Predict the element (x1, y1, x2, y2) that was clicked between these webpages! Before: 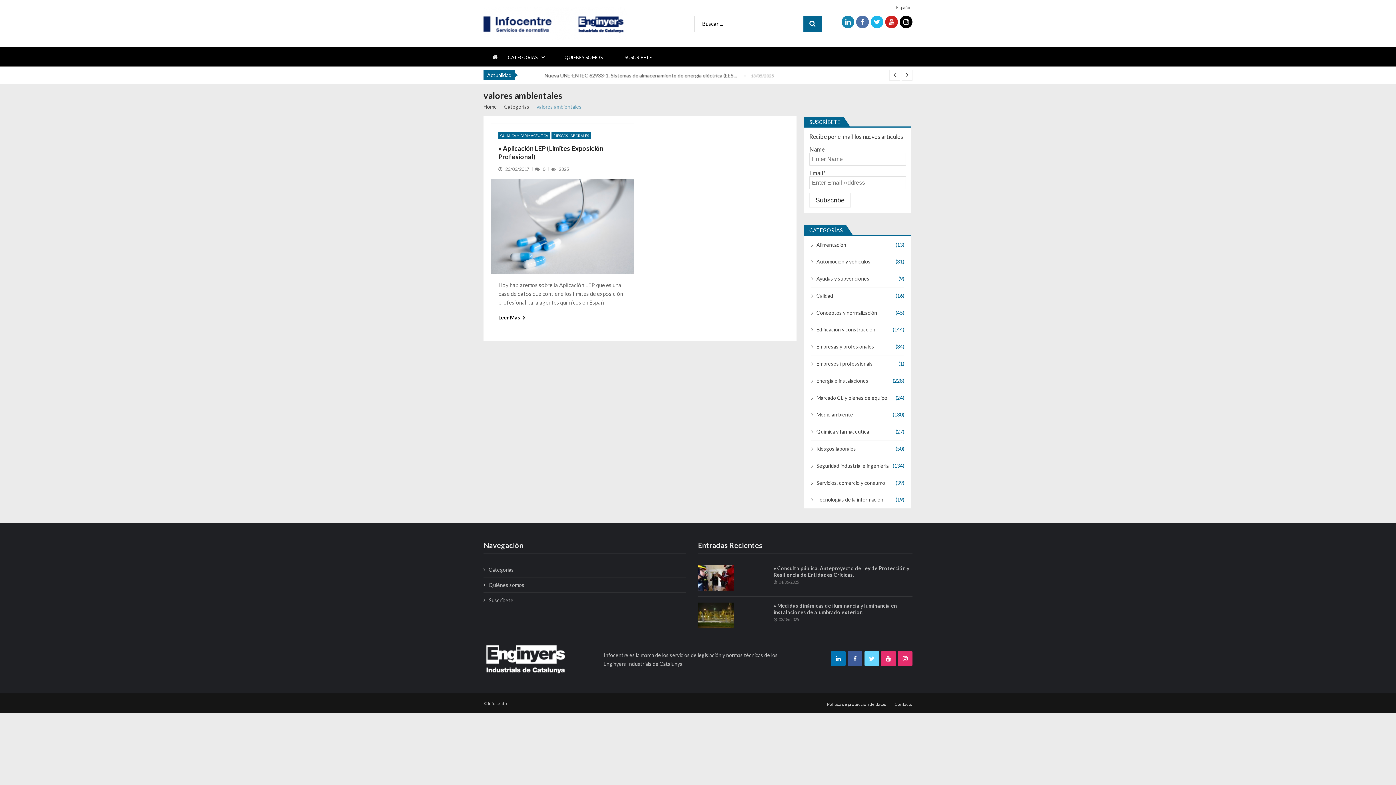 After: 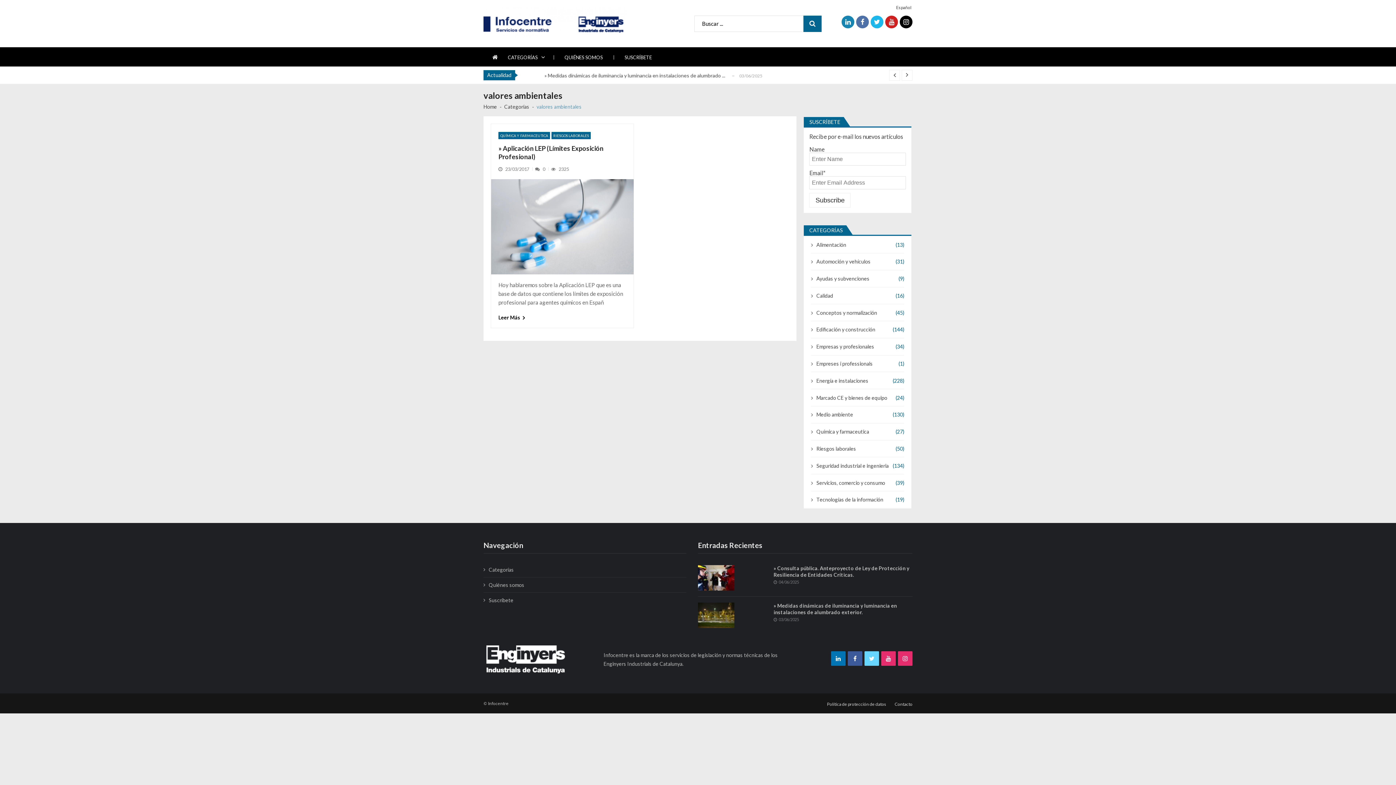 Action: bbox: (483, 645, 603, 673)